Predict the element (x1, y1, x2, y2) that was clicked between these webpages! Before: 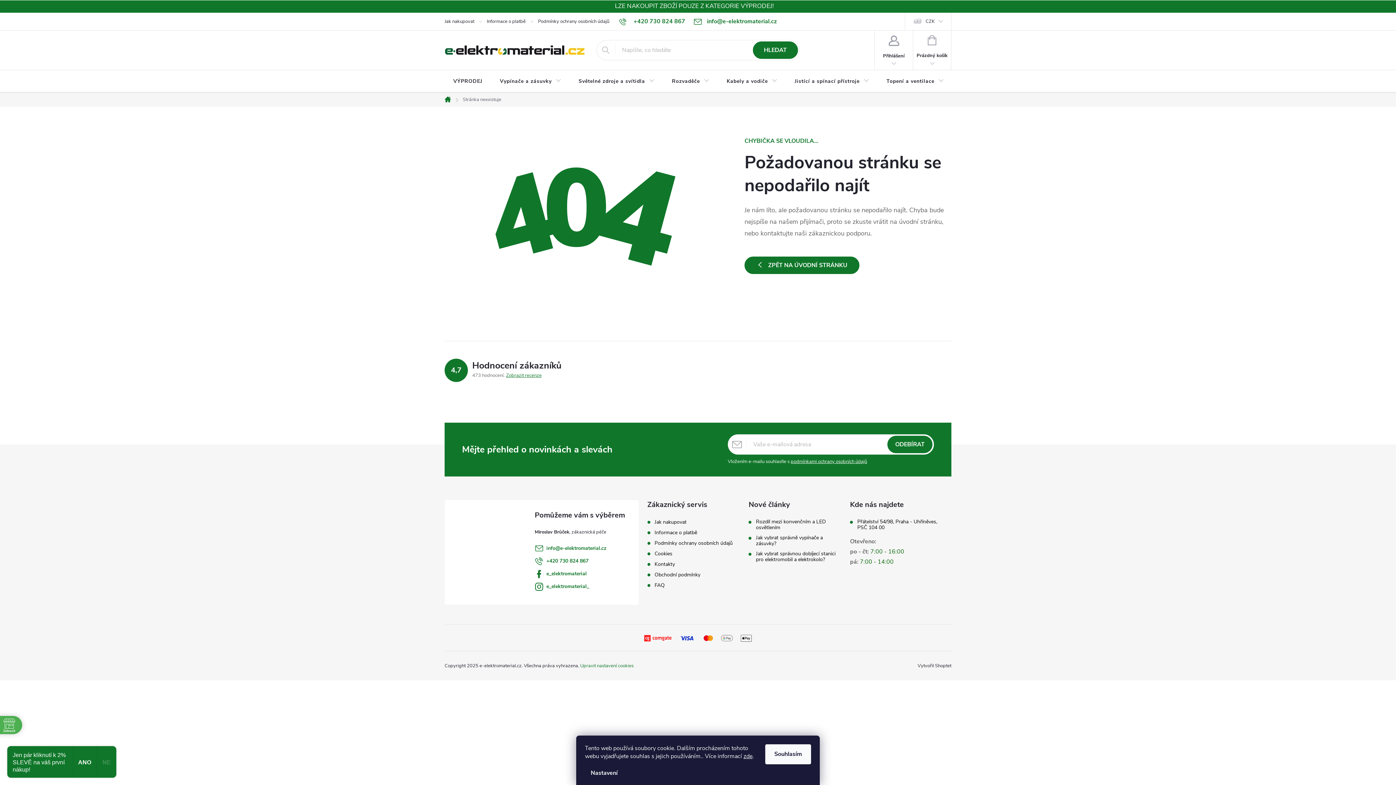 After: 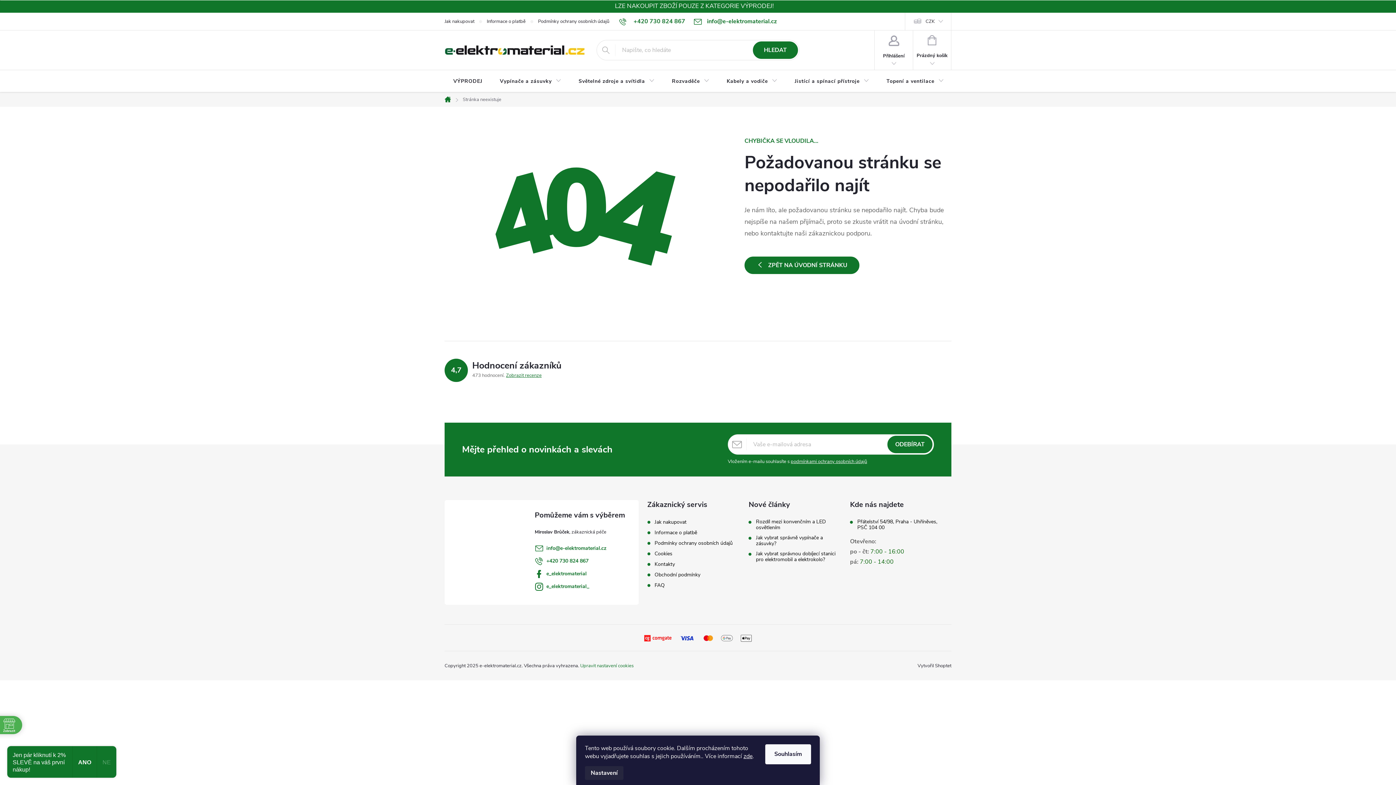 Action: label: Nastavení bbox: (585, 766, 623, 780)